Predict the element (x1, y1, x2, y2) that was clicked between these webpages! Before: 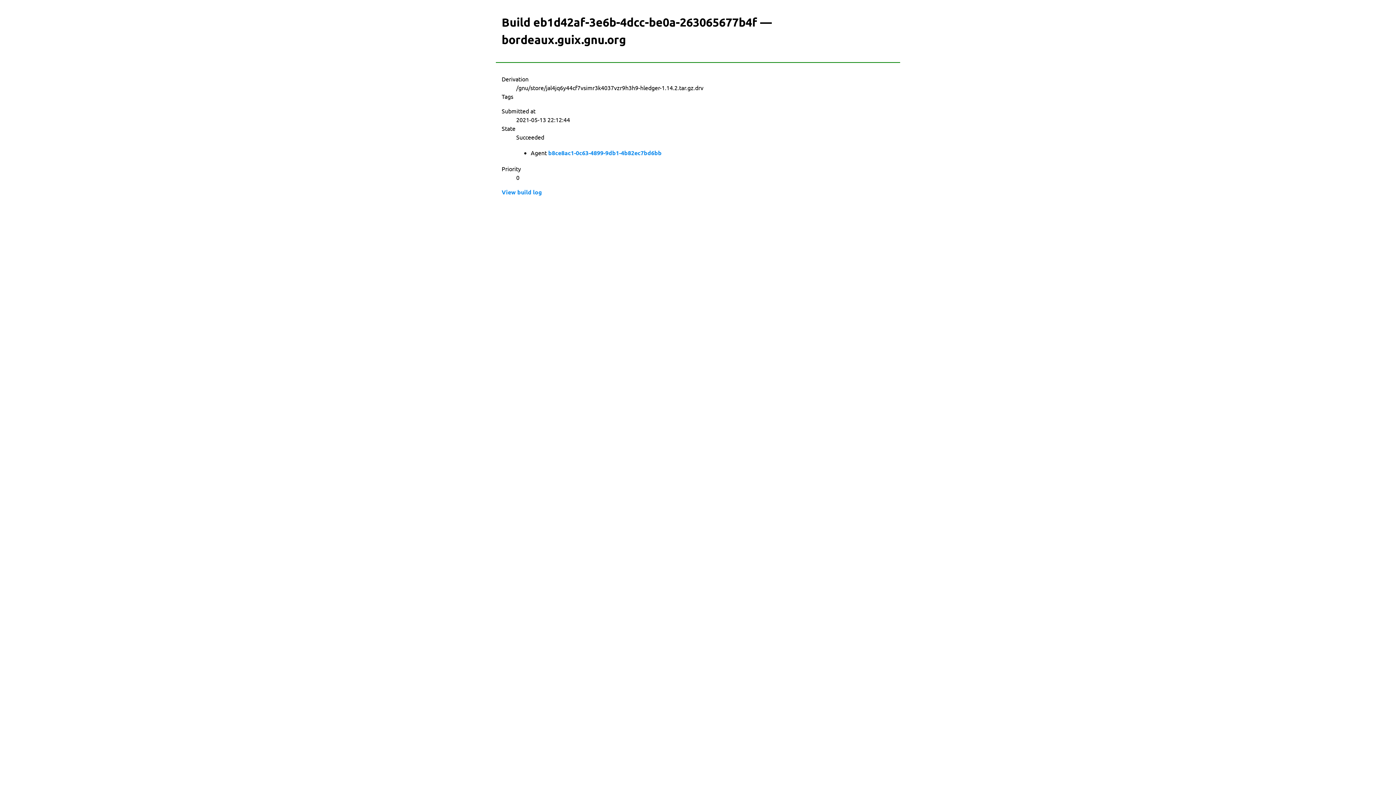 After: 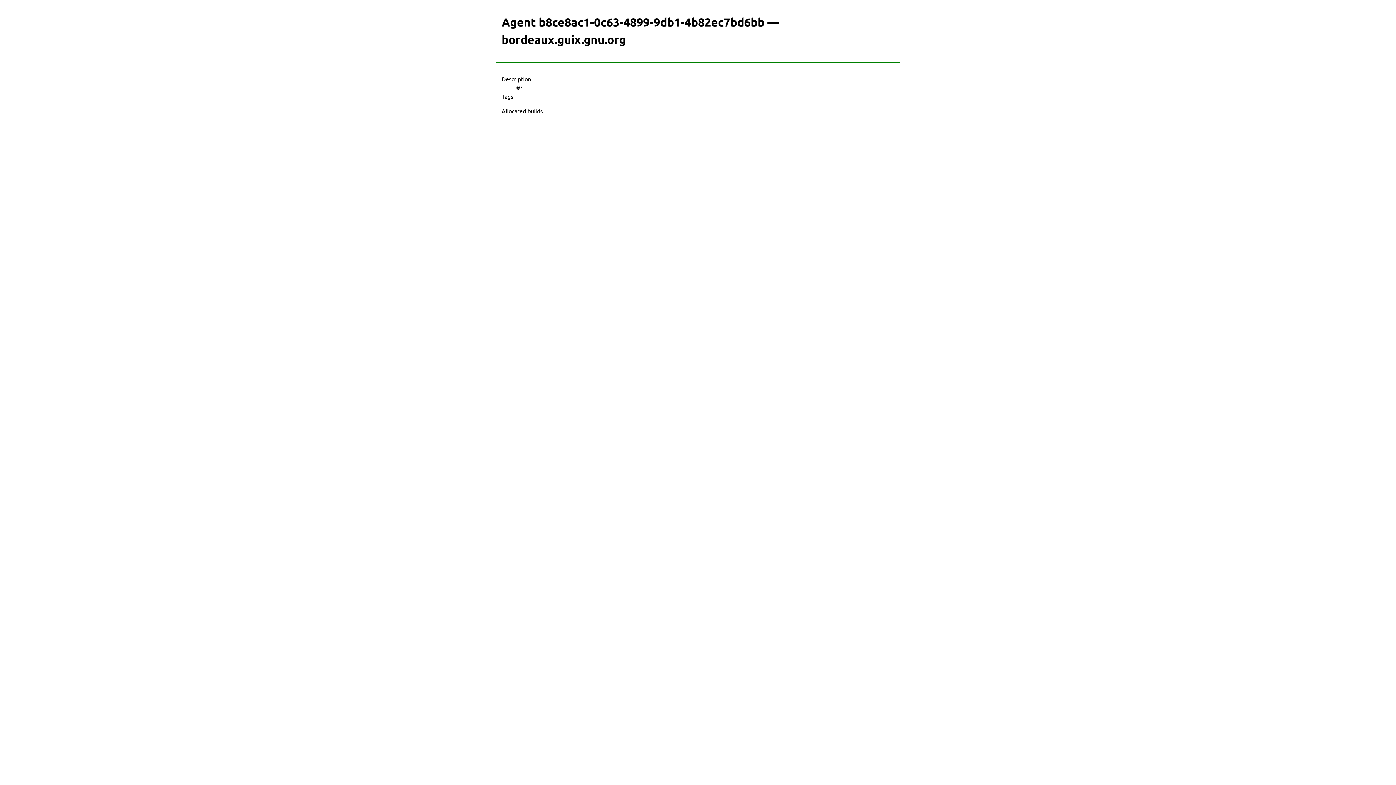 Action: label: b8ce8ac1-0c63-4899-9db1-4b82ec7bd6bb bbox: (548, 148, 661, 157)